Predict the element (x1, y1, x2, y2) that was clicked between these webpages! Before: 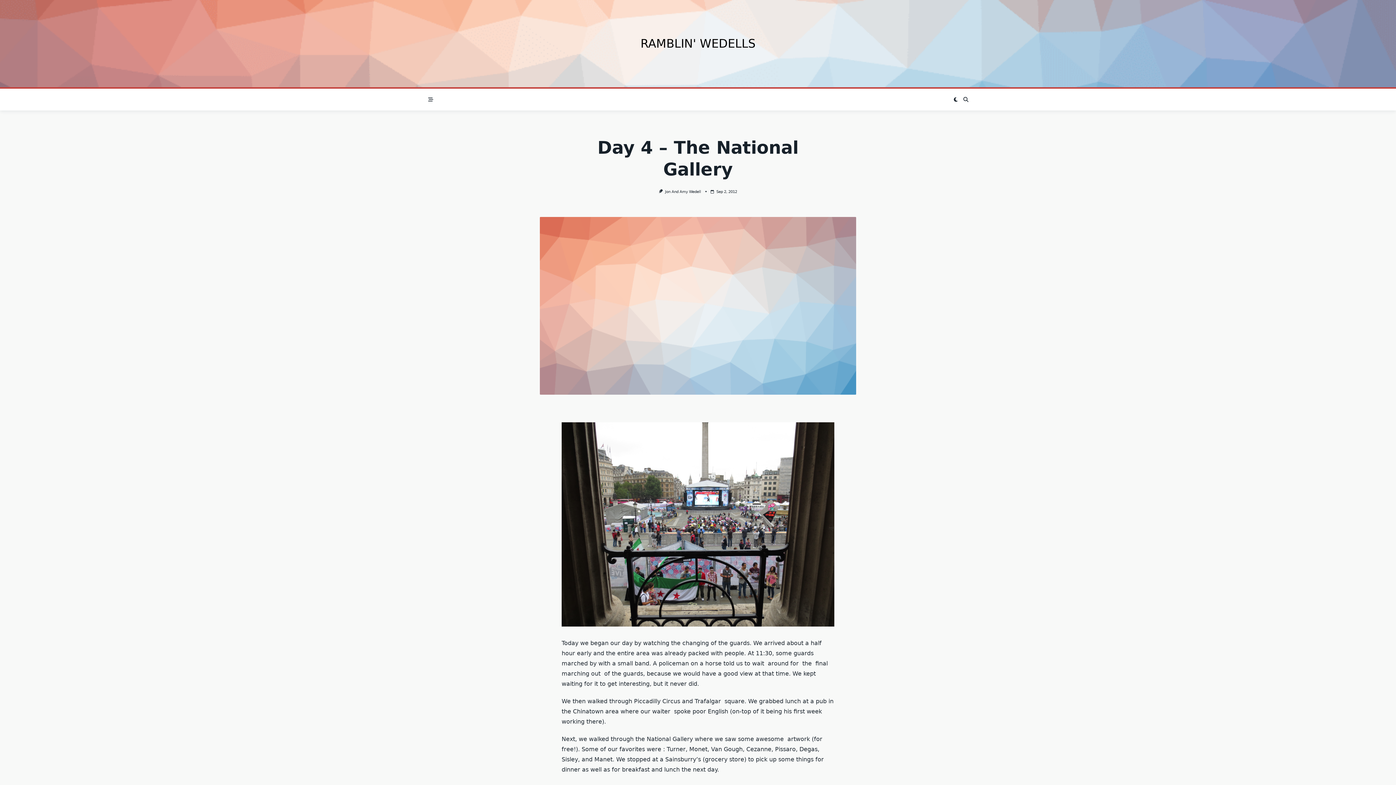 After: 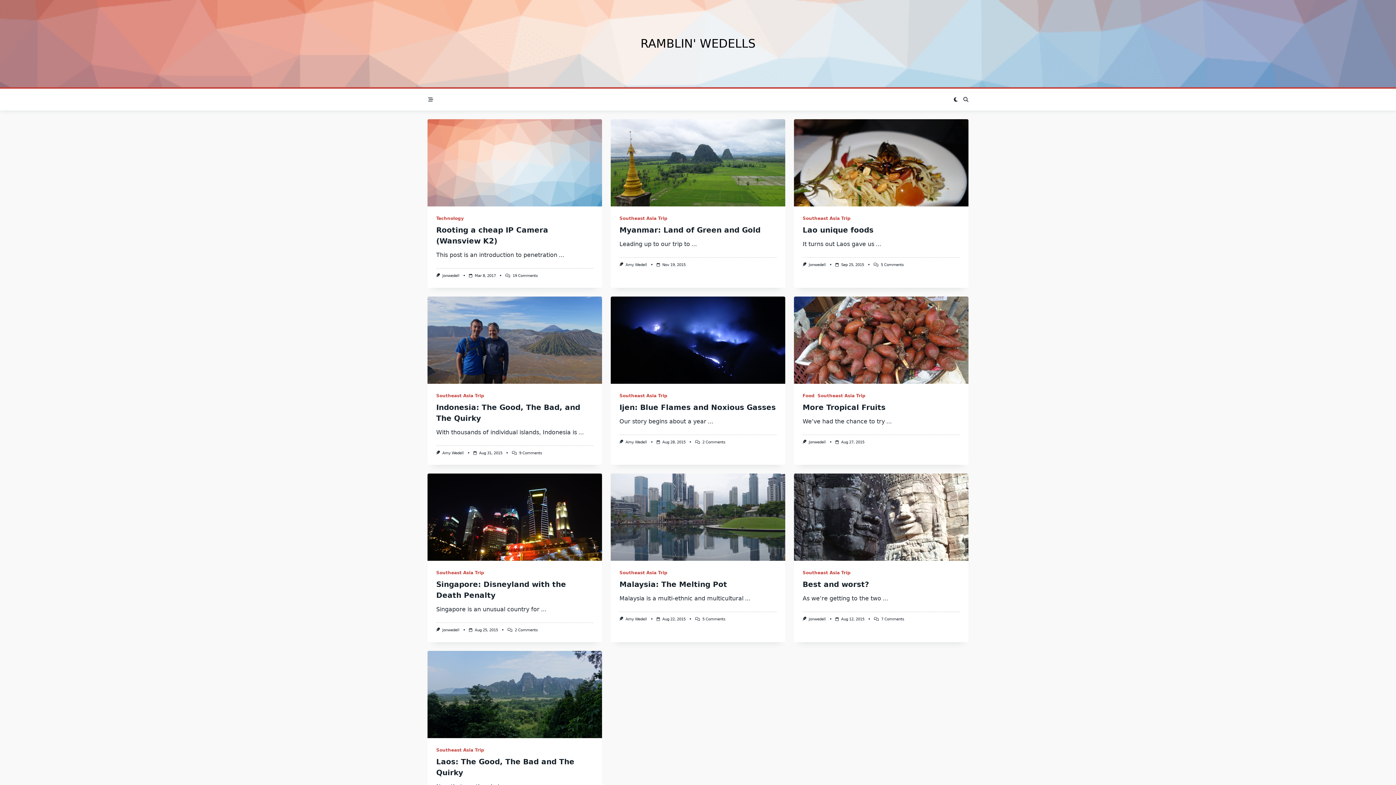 Action: bbox: (640, 36, 755, 50) label: RAMBLIN' WEDELLS